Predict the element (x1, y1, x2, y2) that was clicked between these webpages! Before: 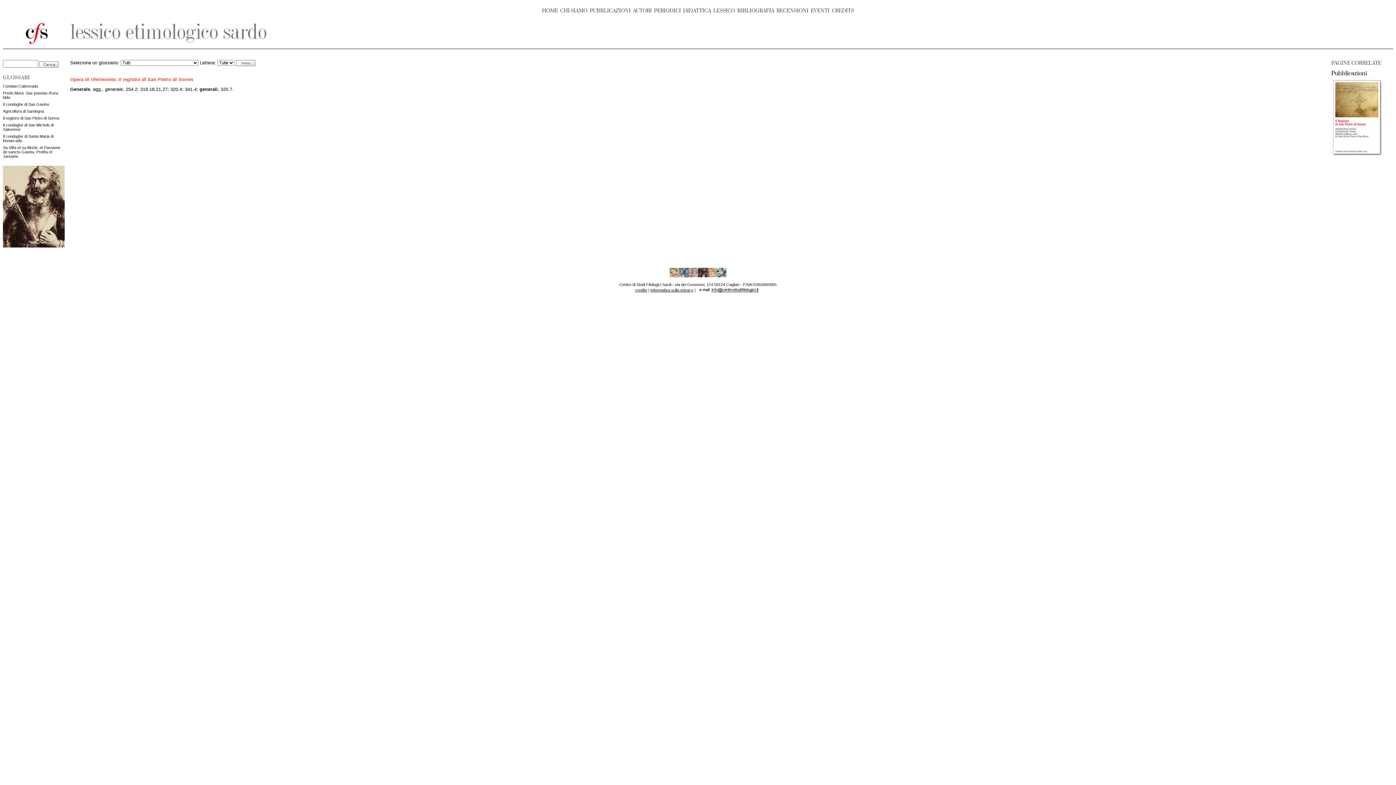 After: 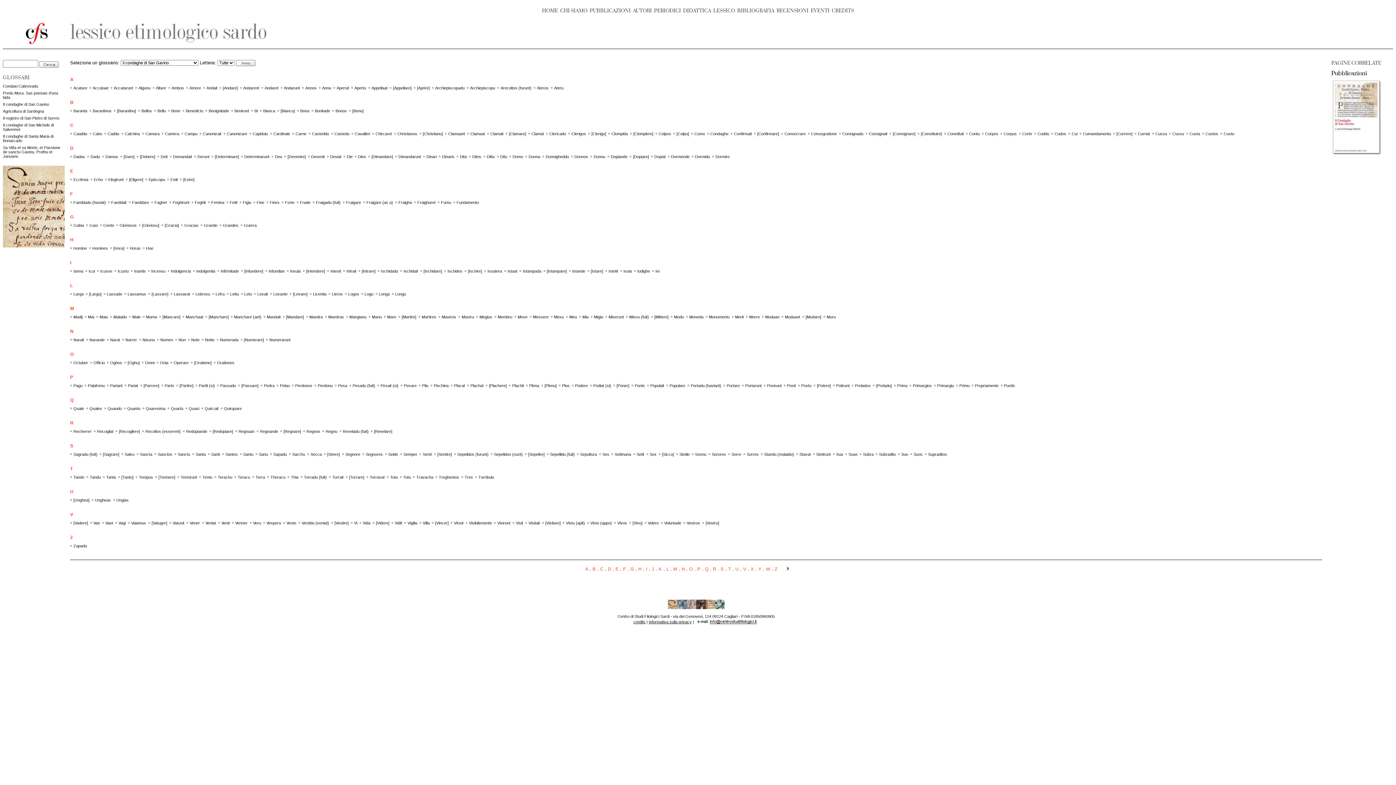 Action: label: Il condaghe di San Gavino bbox: (2, 102, 49, 106)